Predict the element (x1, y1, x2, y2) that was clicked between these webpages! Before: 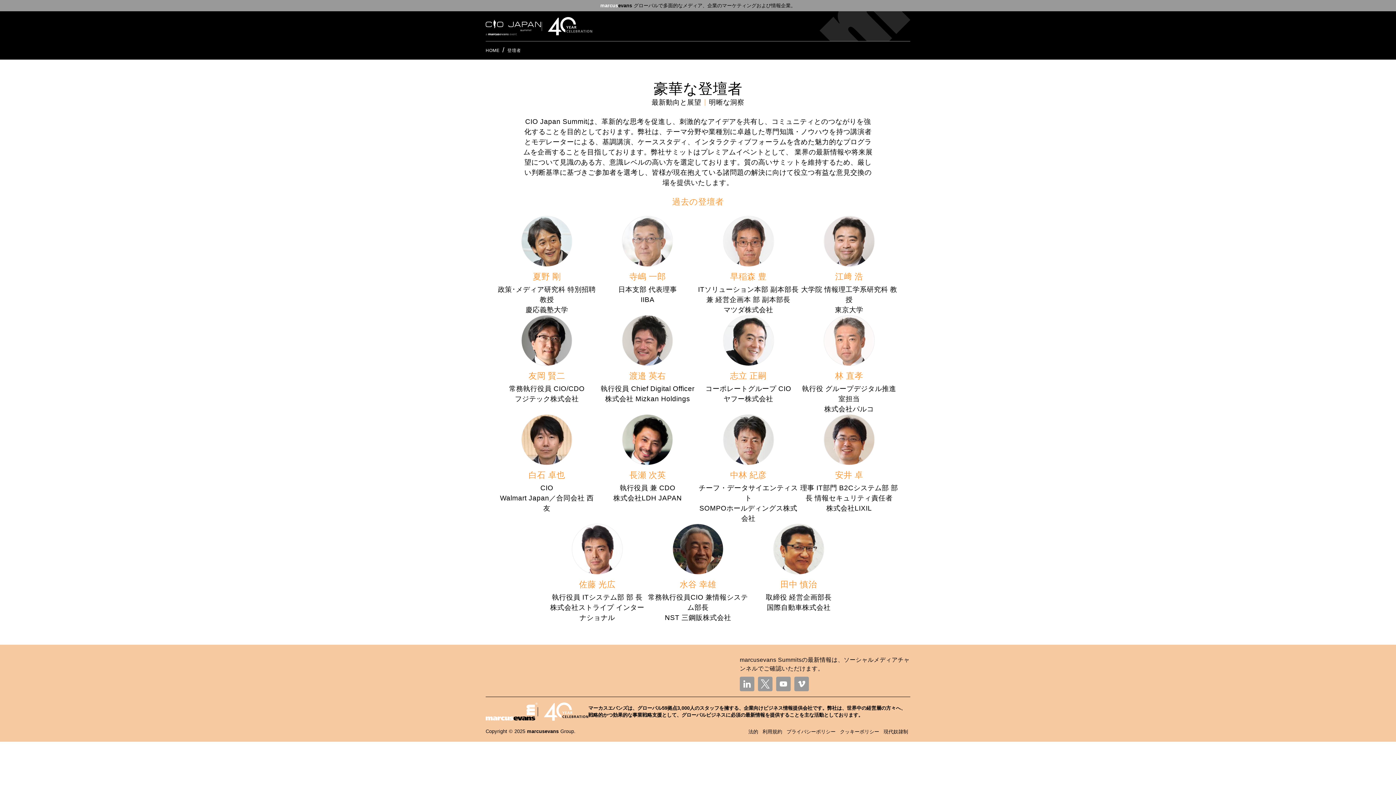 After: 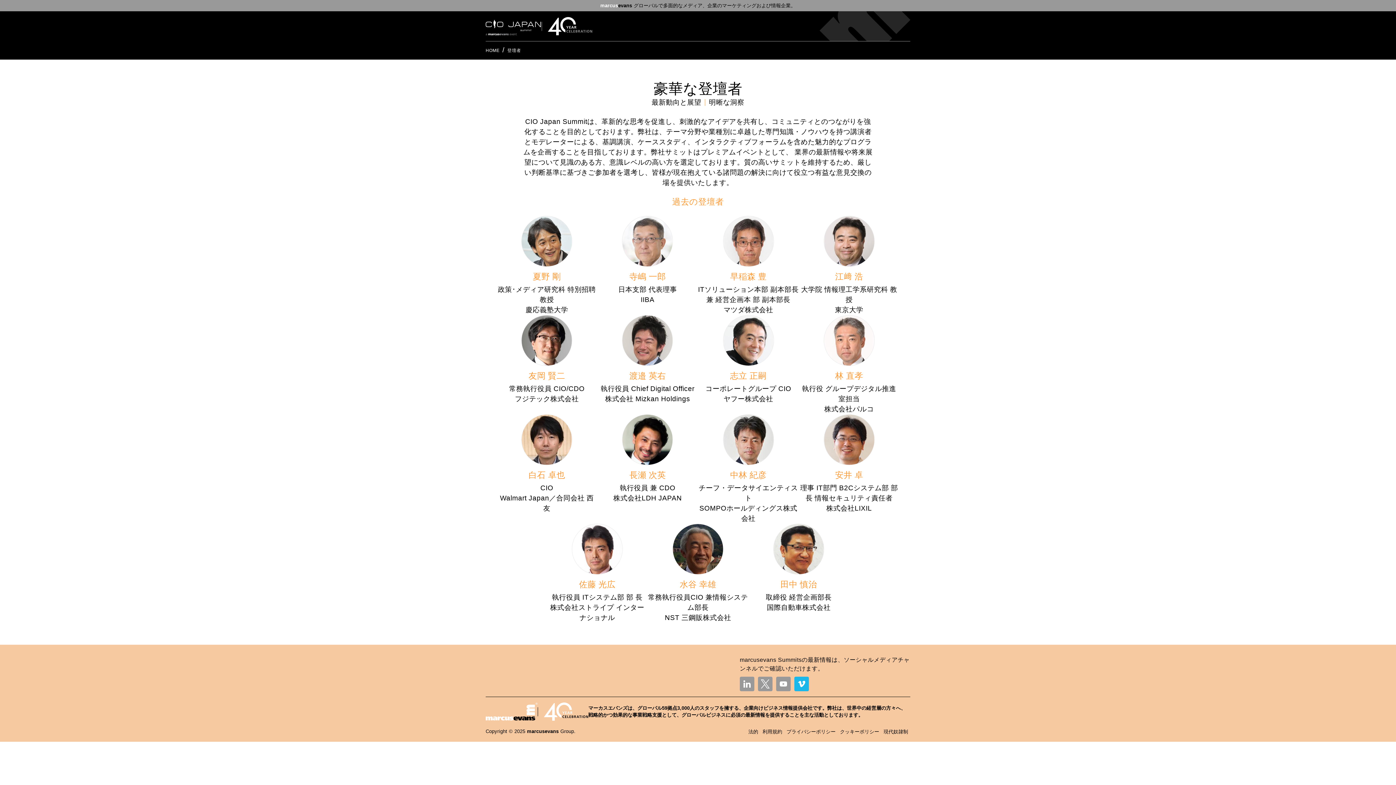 Action: bbox: (794, 620, 809, 634)